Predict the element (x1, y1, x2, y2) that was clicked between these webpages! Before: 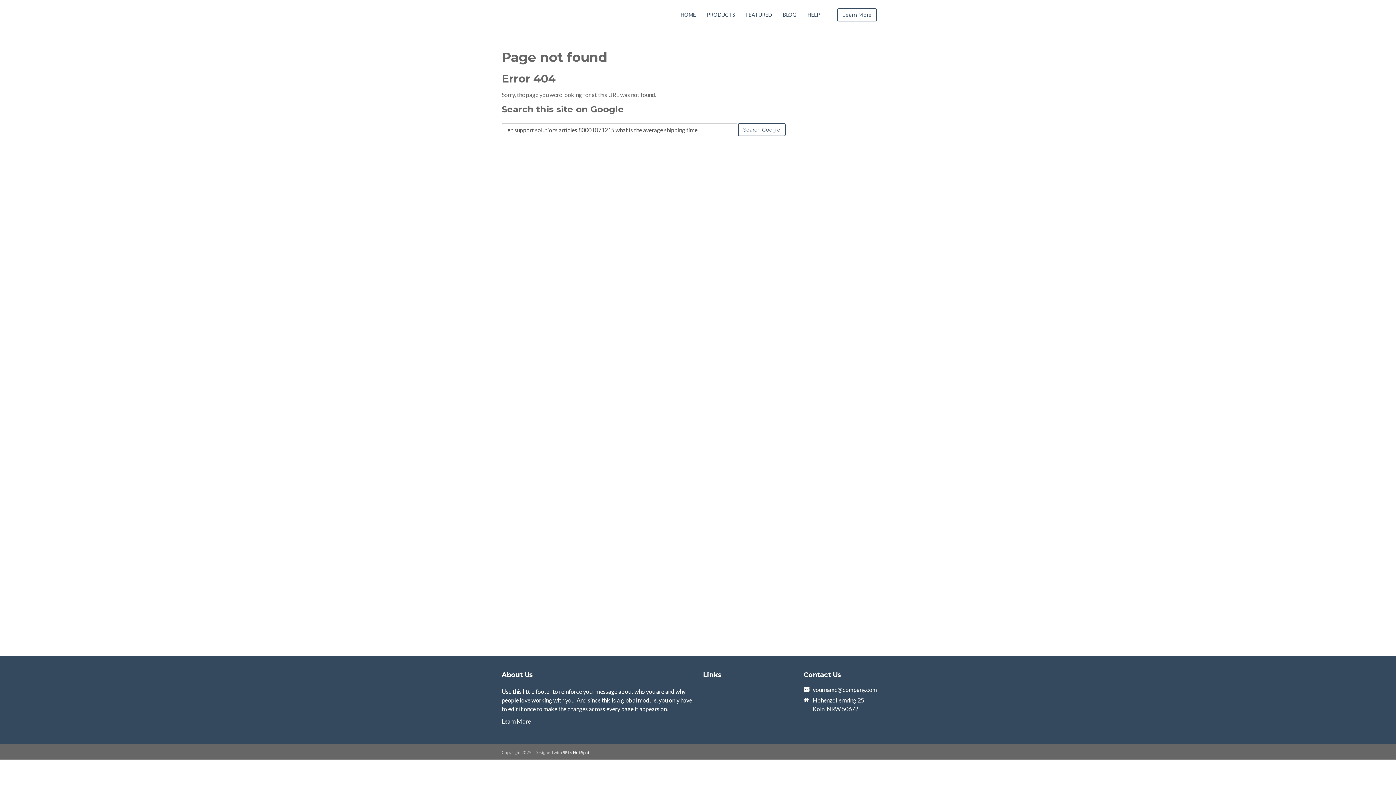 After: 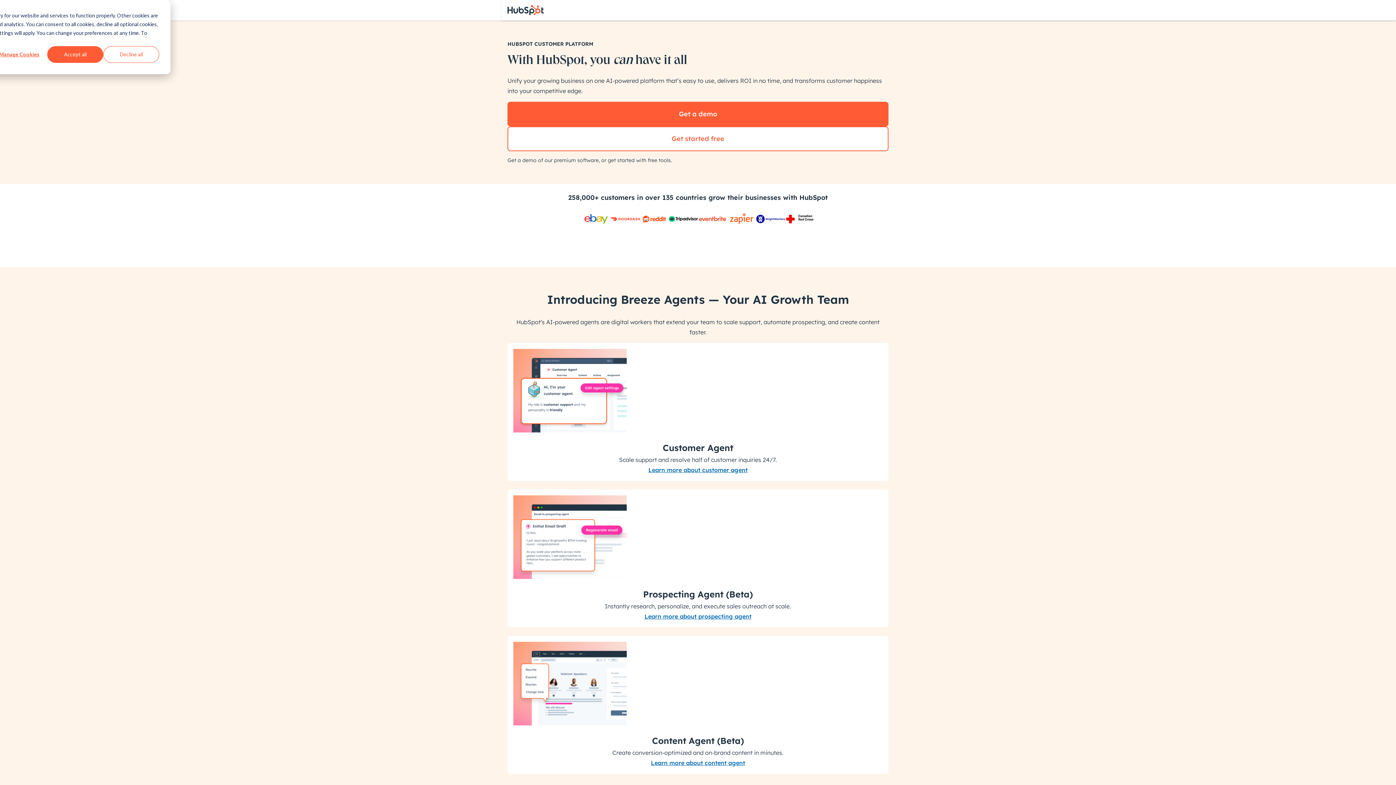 Action: label: HubSpot bbox: (573, 750, 589, 755)